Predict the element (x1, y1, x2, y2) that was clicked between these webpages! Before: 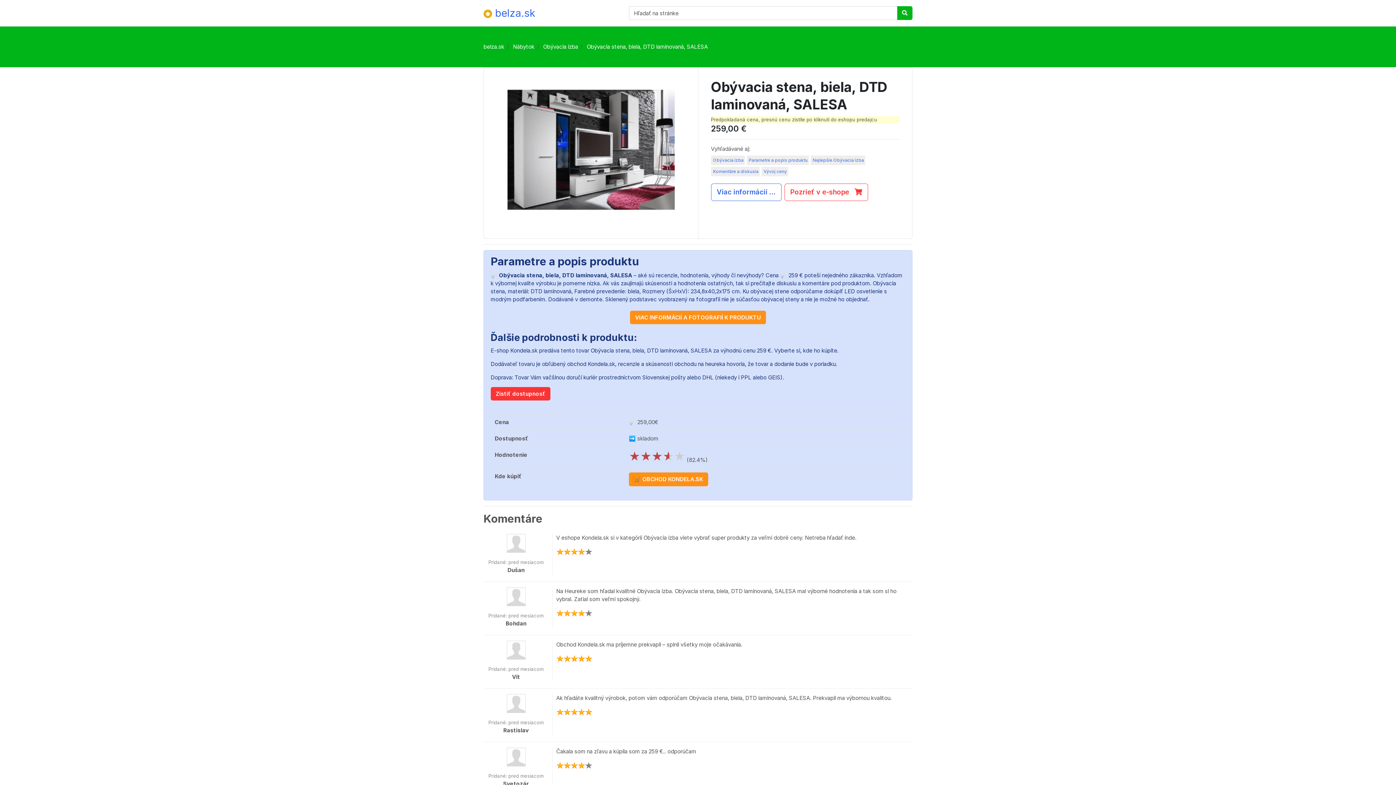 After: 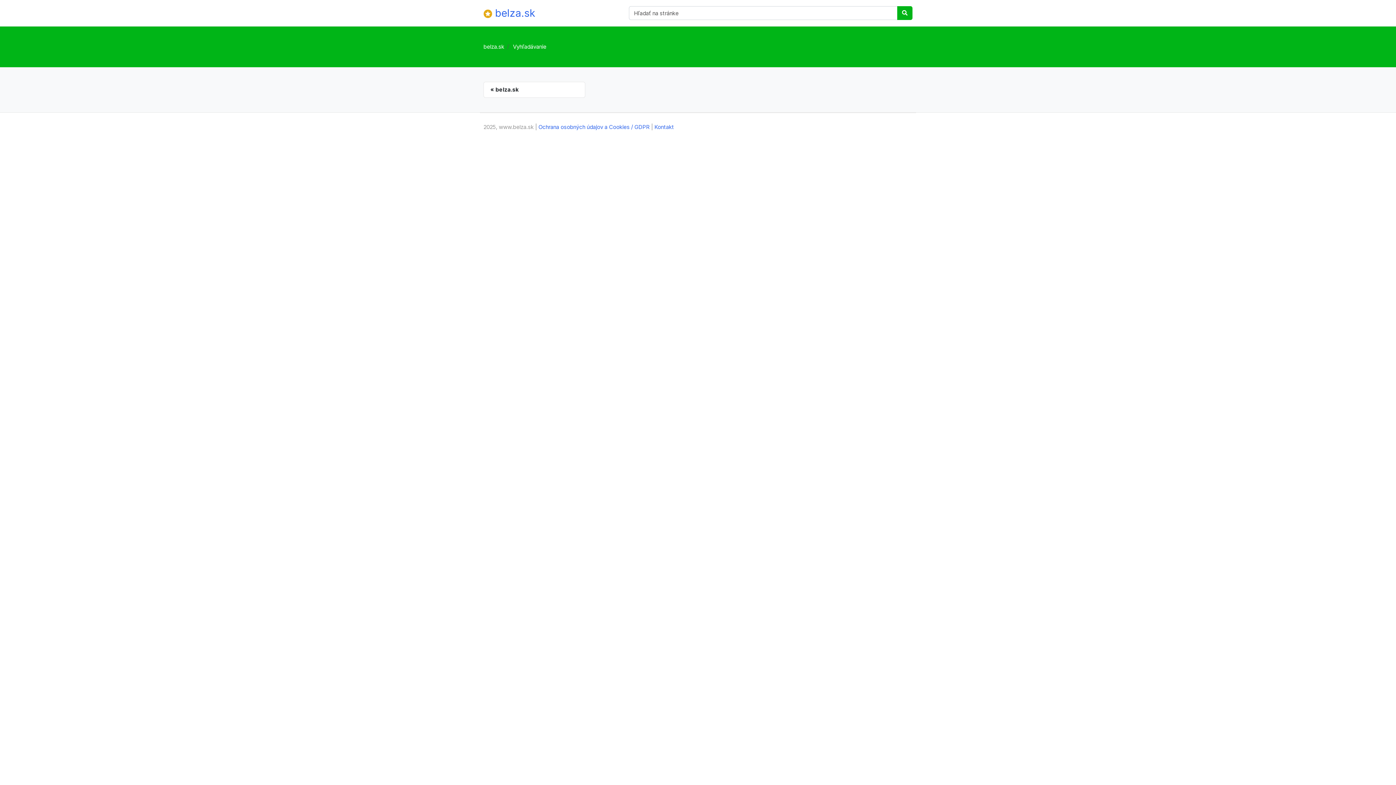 Action: bbox: (897, 6, 912, 20)